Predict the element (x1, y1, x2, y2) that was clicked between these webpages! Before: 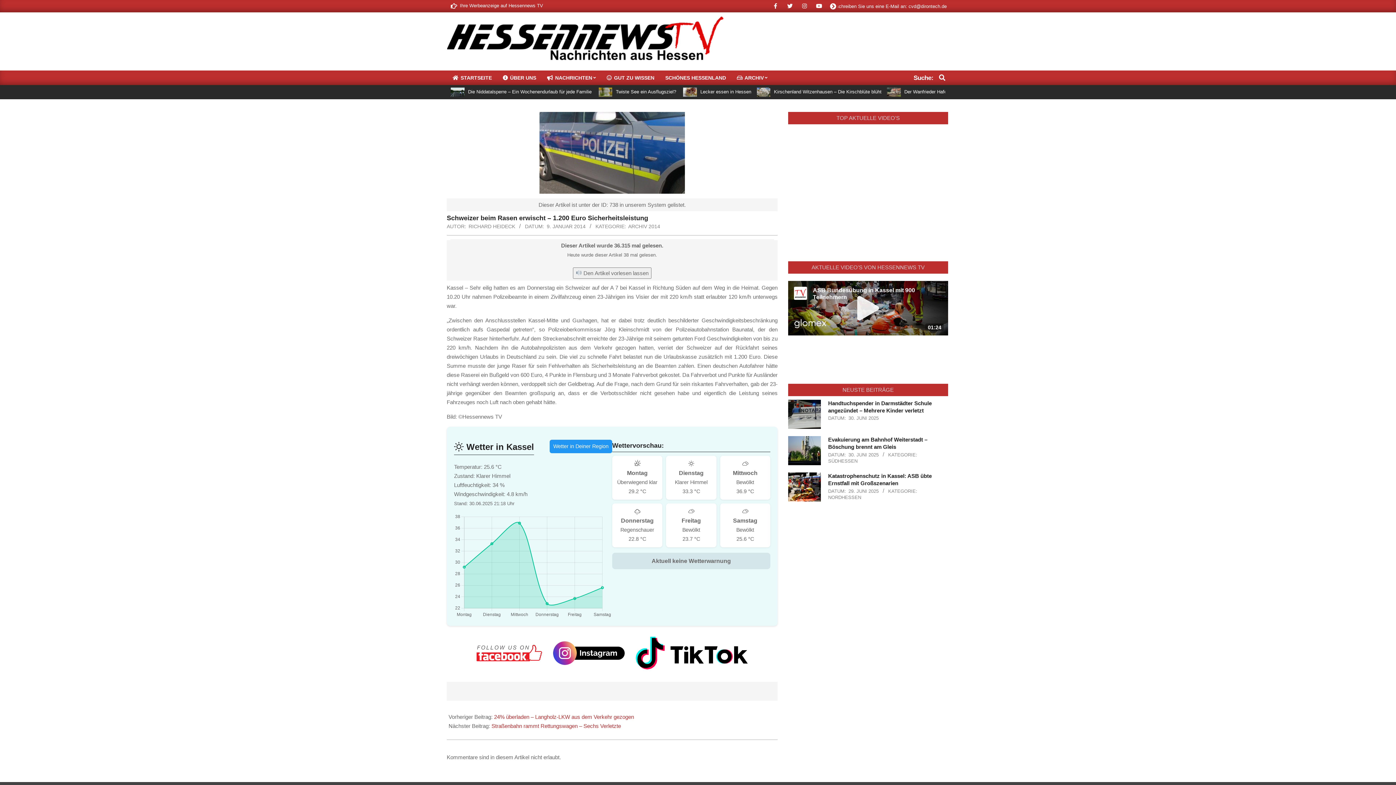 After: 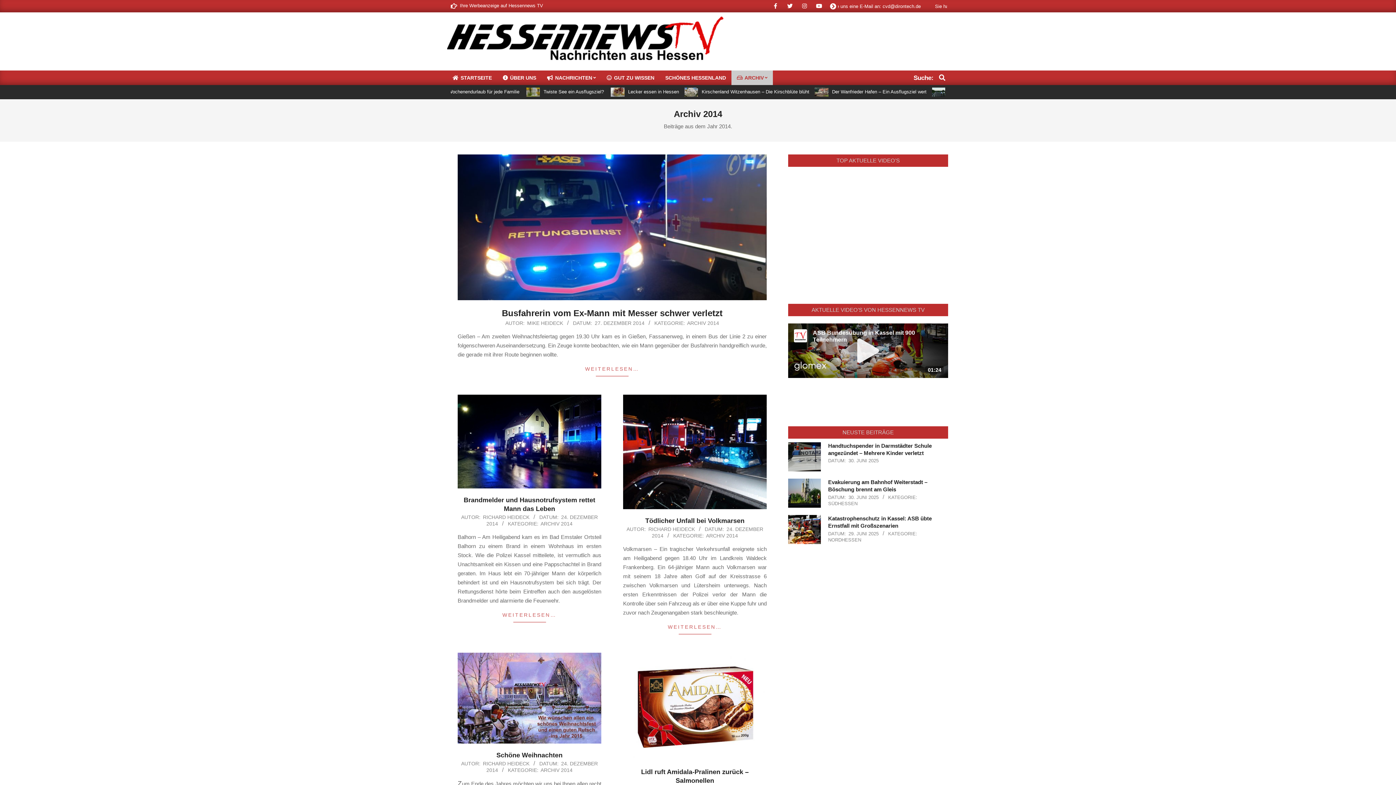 Action: label: ARCHIV 2014 bbox: (628, 223, 660, 229)